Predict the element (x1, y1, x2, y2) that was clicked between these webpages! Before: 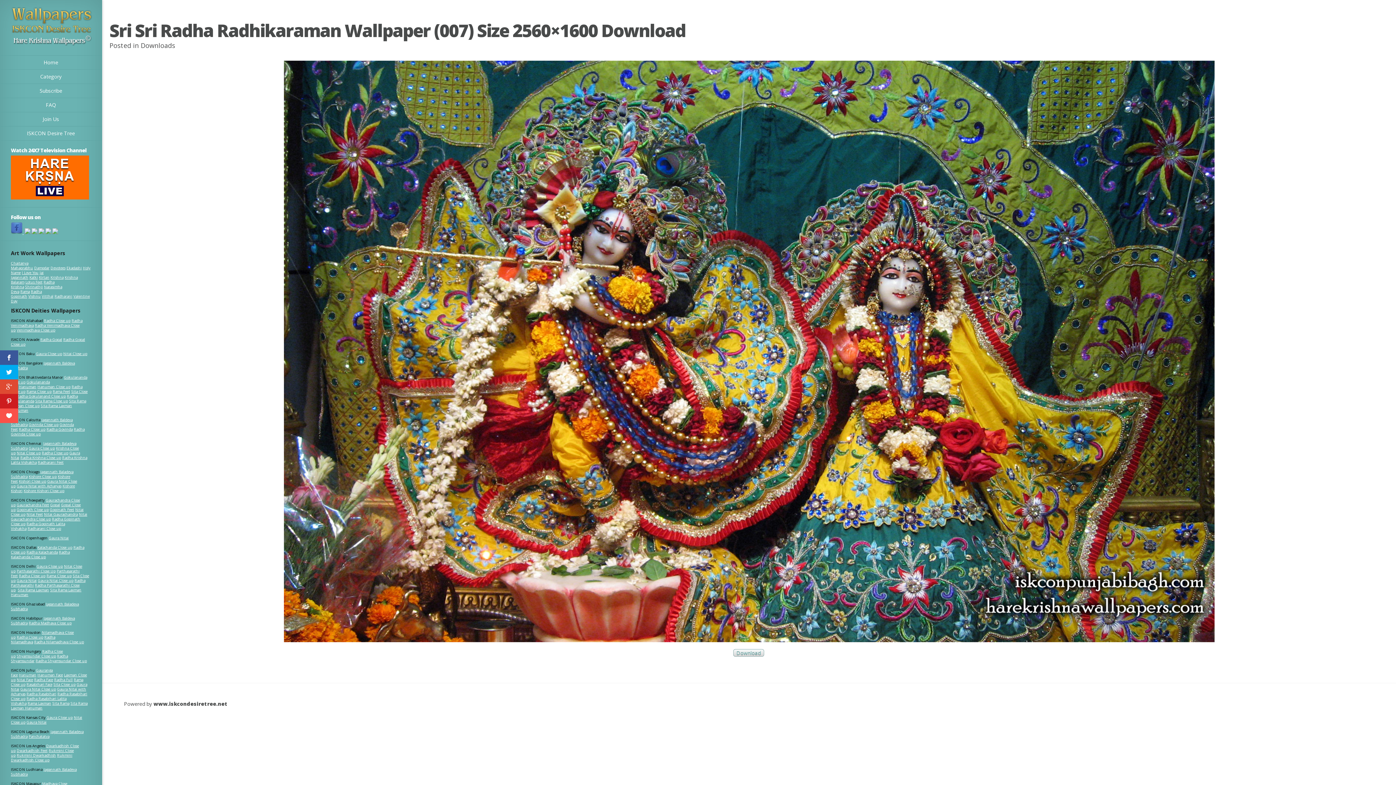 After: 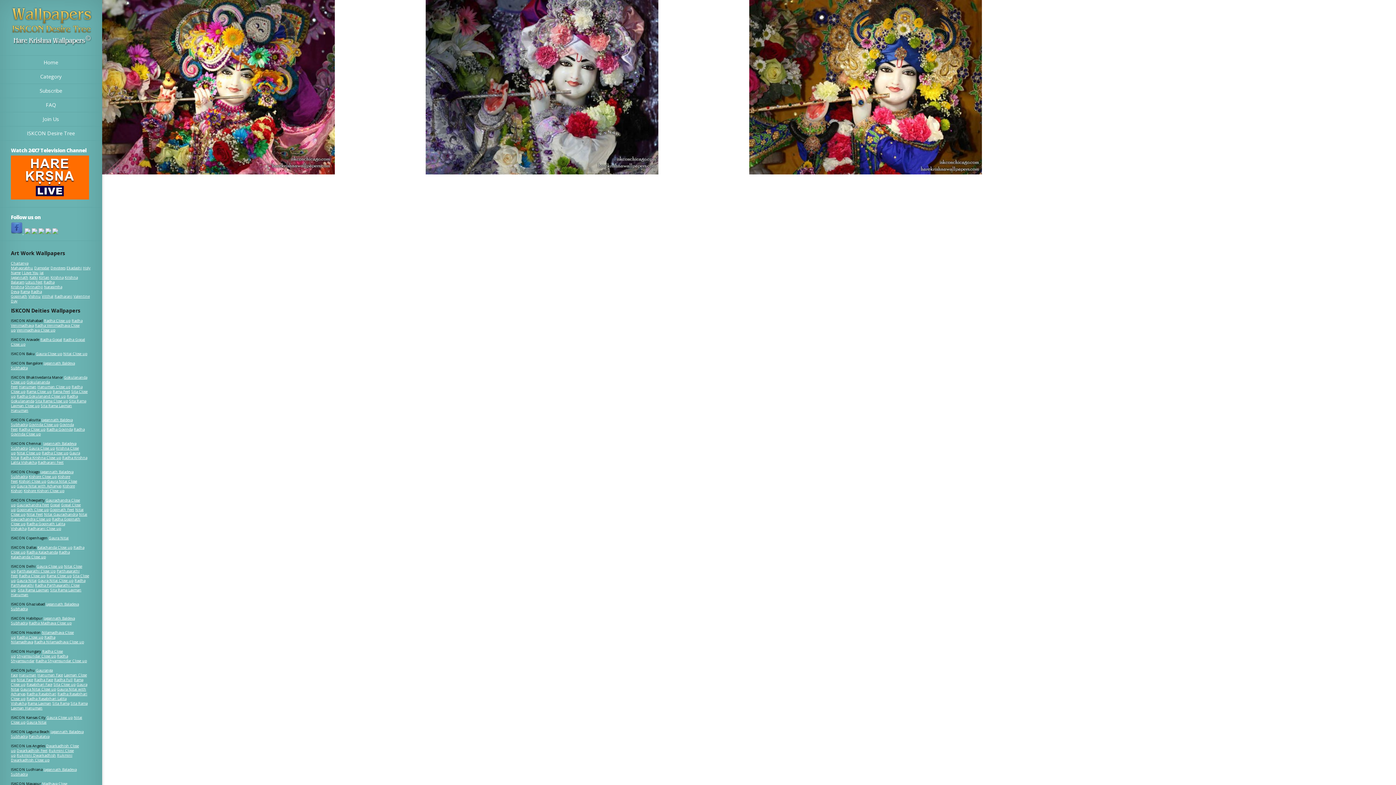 Action: label: Kishore Close up bbox: (28, 474, 56, 479)